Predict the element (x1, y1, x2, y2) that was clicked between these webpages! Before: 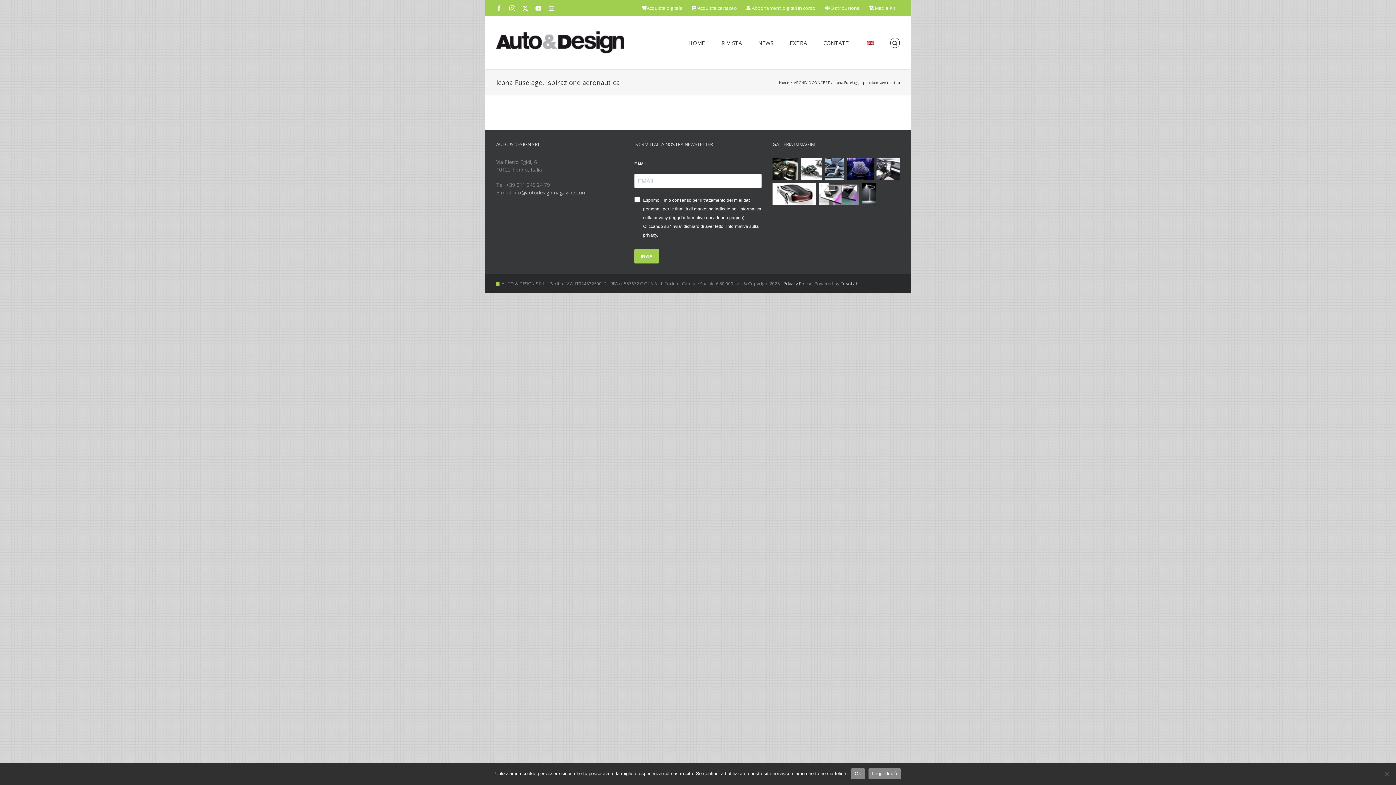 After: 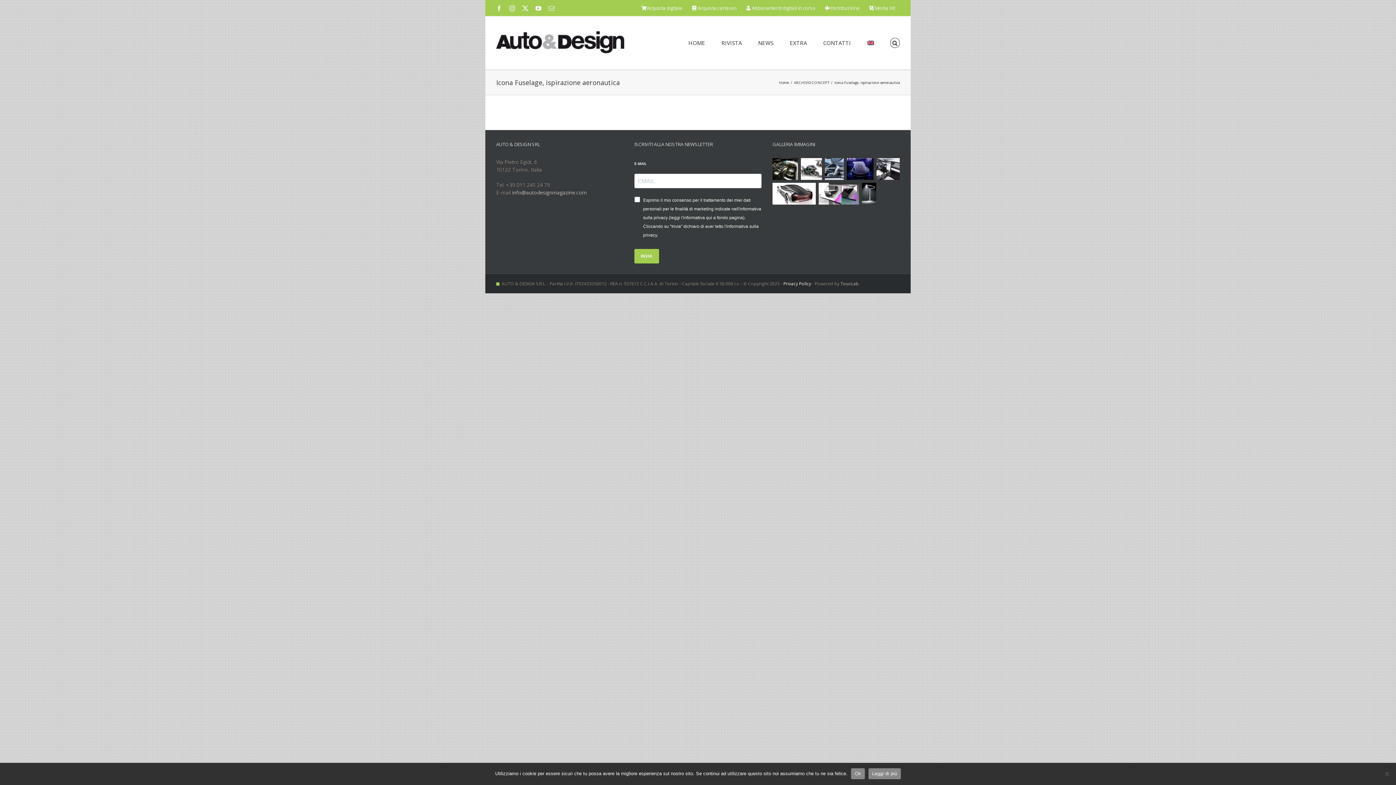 Action: bbox: (783, 280, 811, 286) label: Privacy Policy